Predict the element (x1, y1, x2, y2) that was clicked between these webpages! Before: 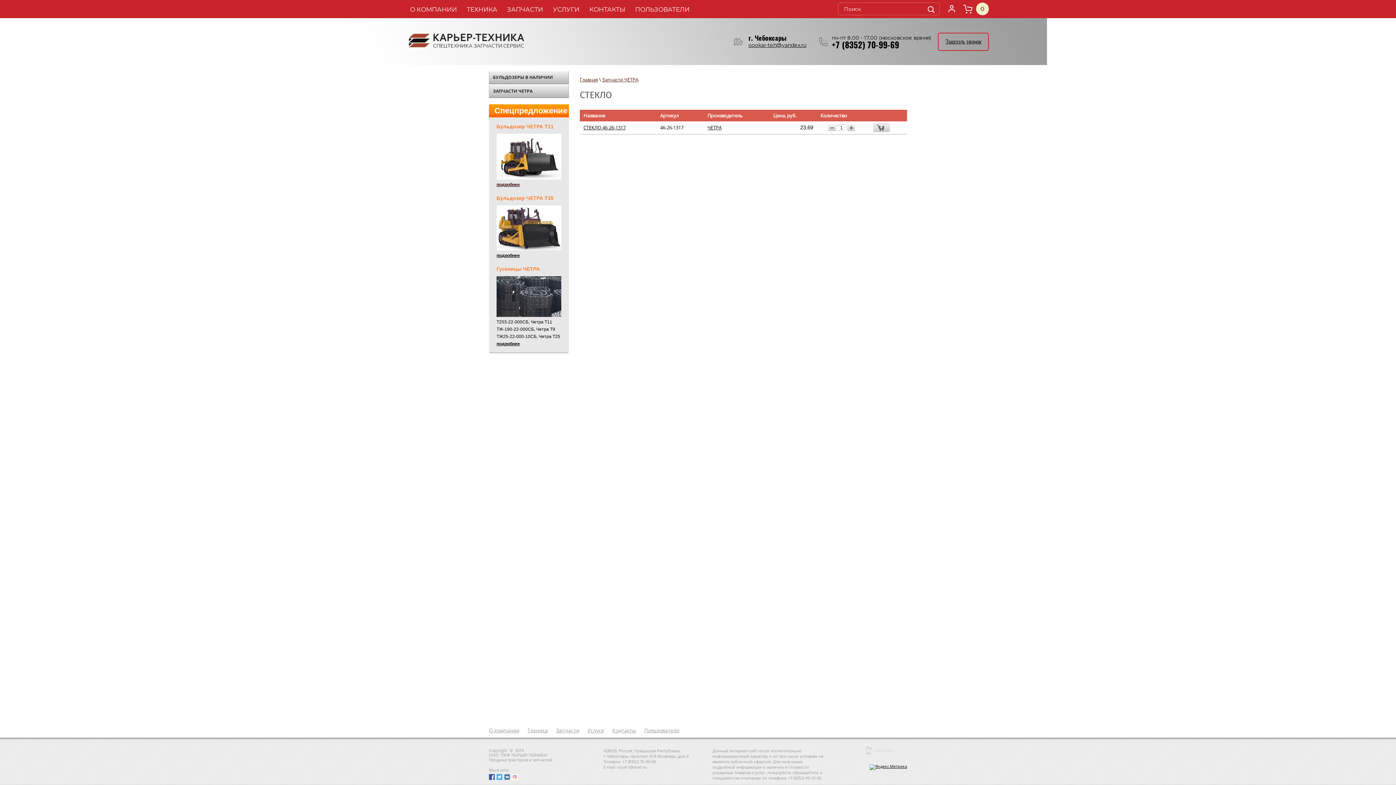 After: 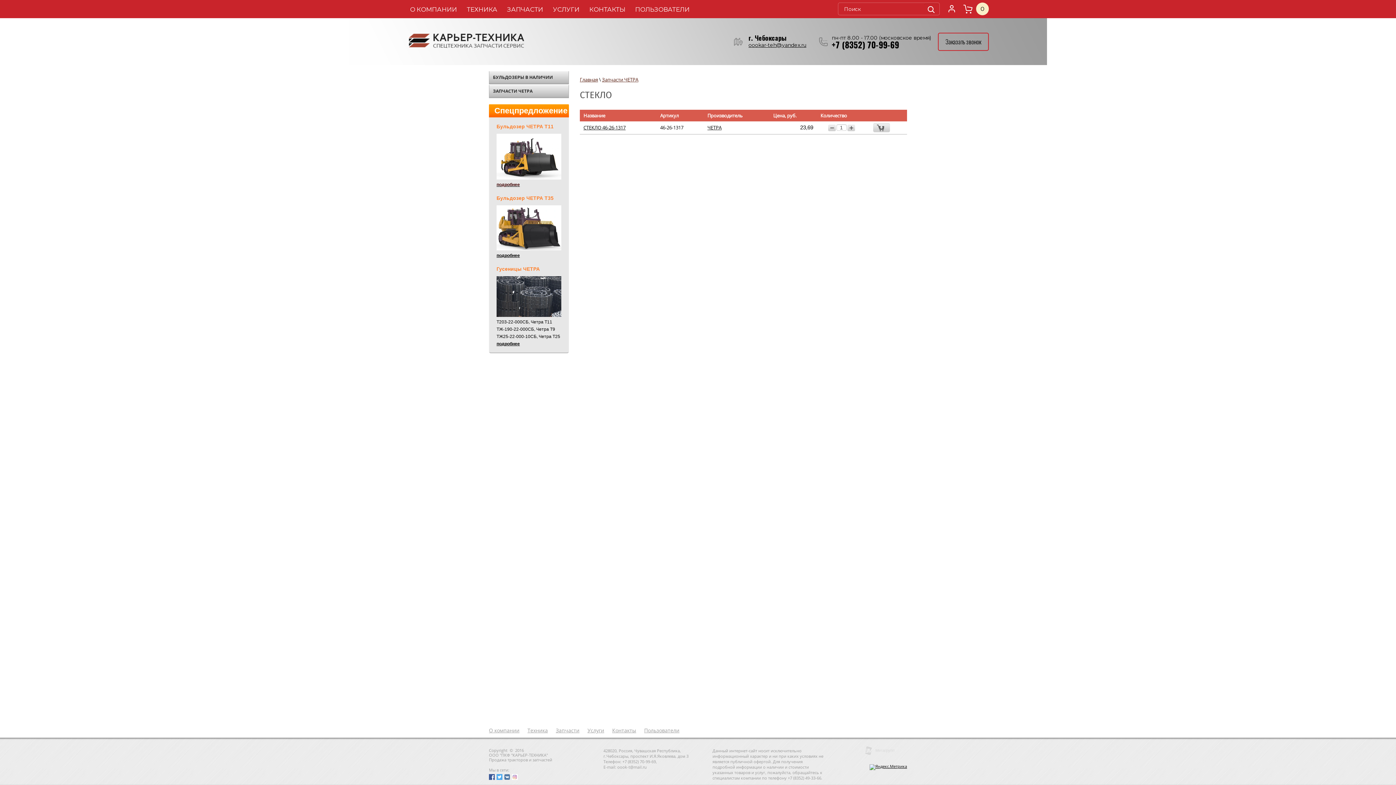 Action: bbox: (496, 774, 502, 780)